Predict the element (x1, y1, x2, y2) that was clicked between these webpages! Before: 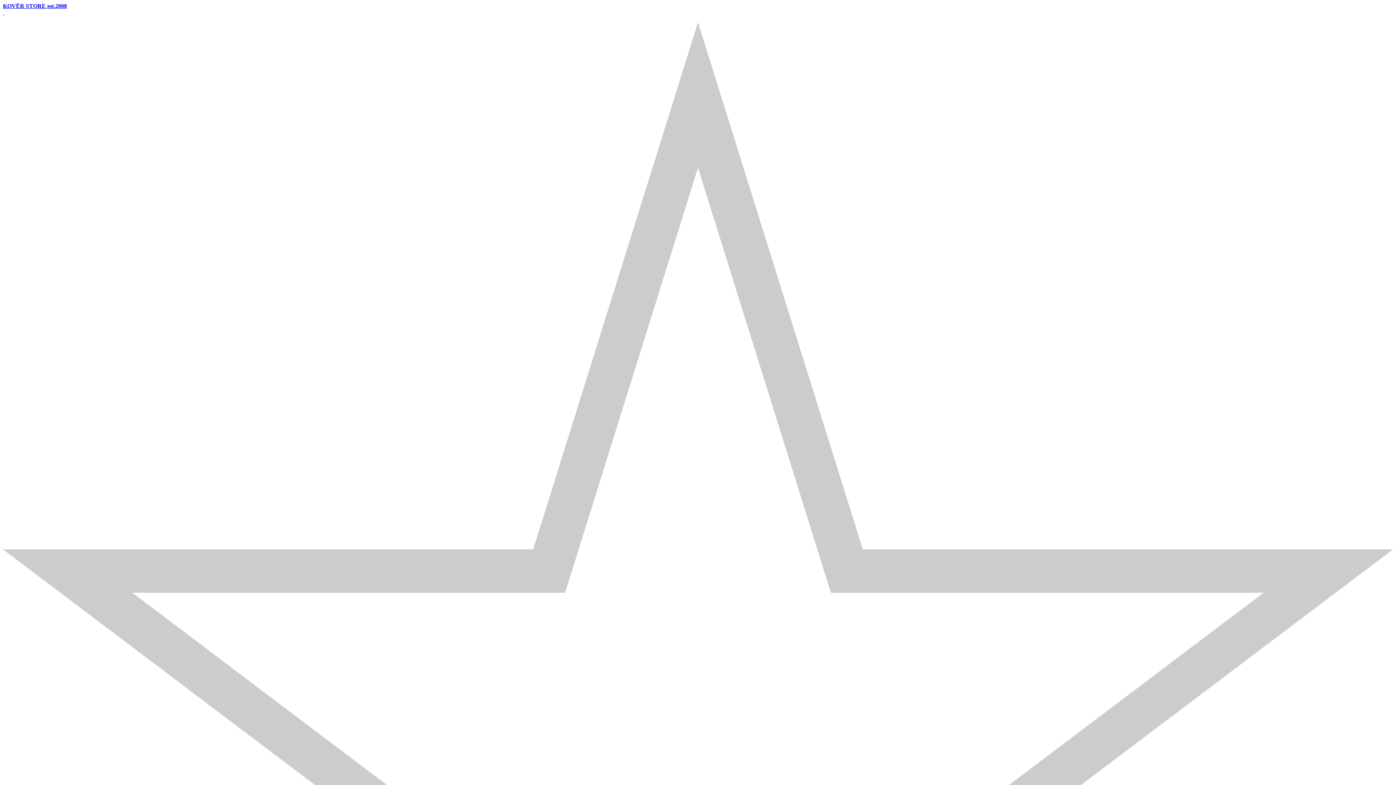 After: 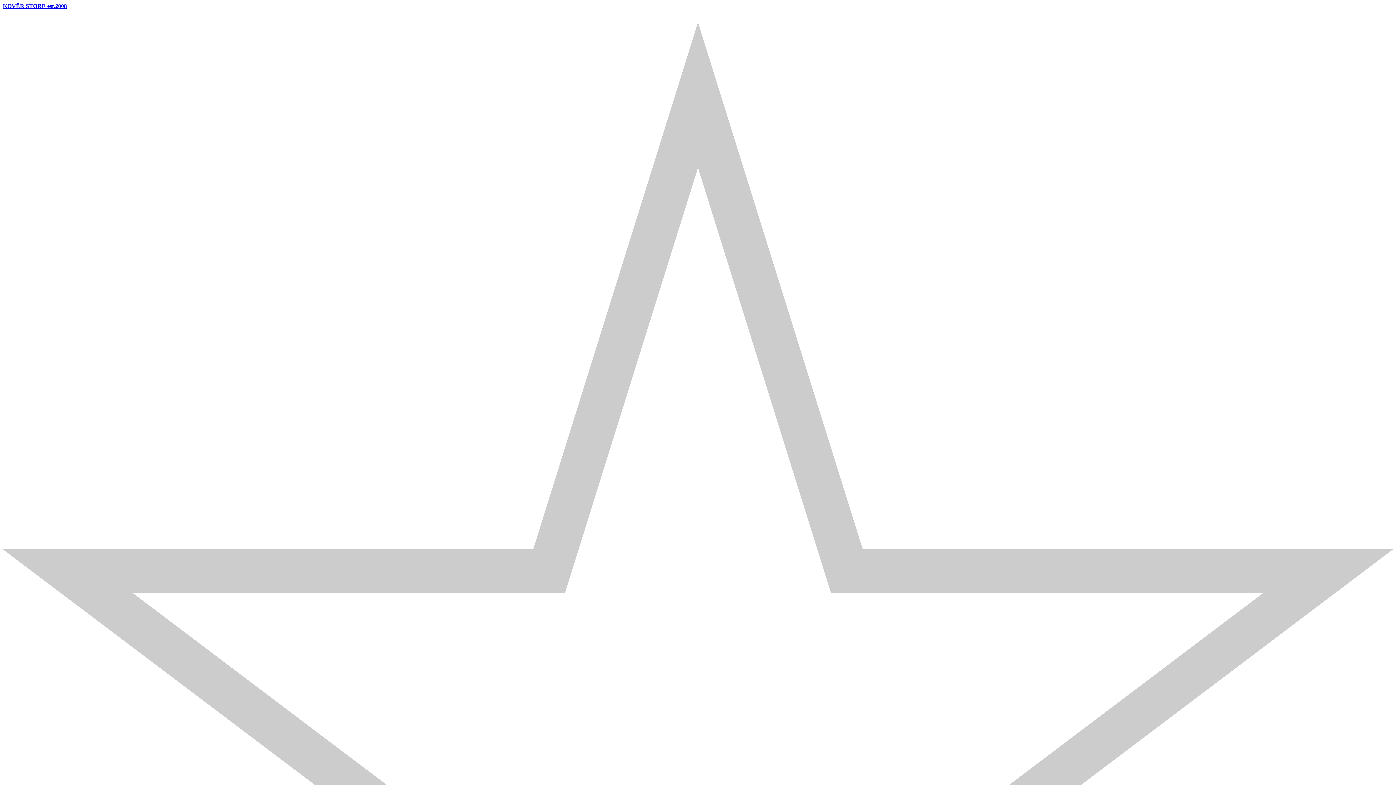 Action: bbox: (2, 9, 4, 15) label:  